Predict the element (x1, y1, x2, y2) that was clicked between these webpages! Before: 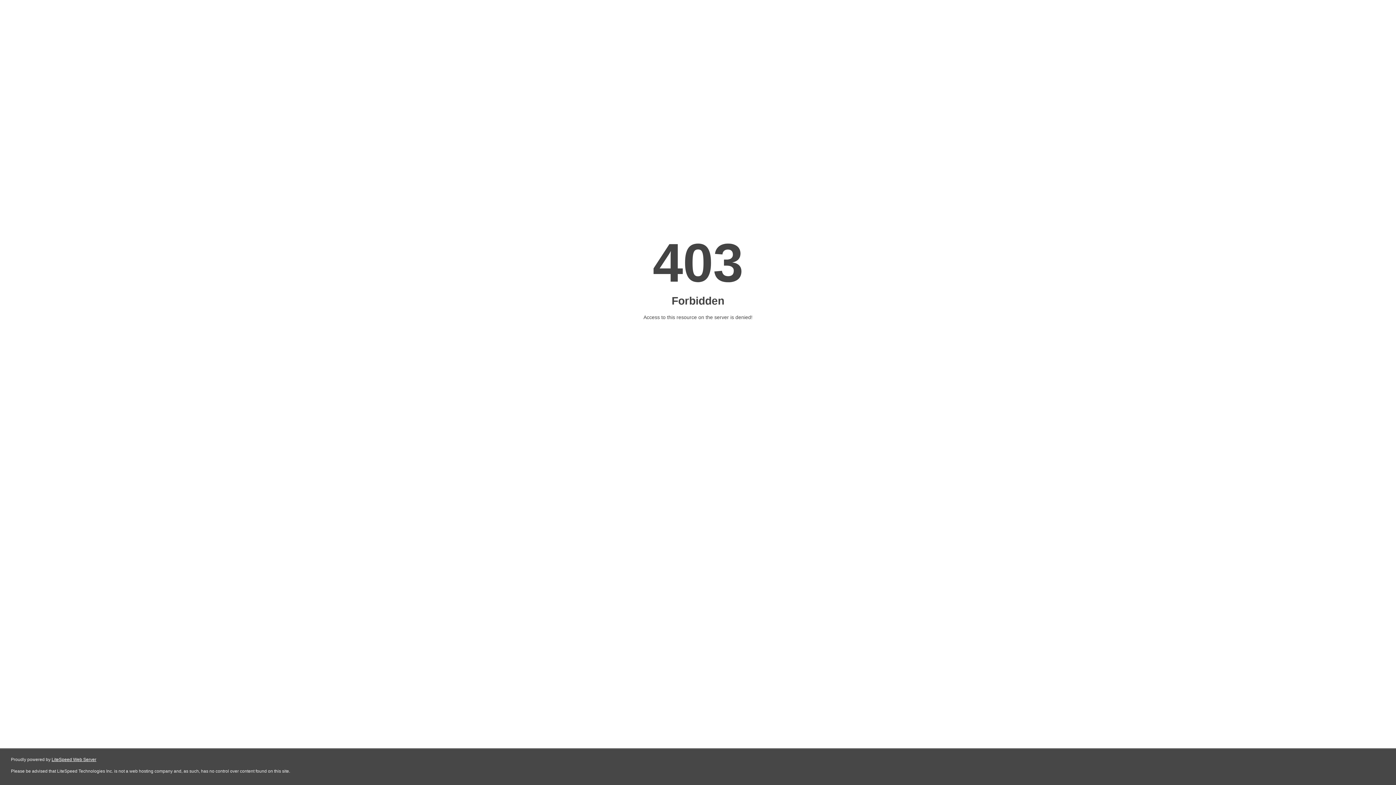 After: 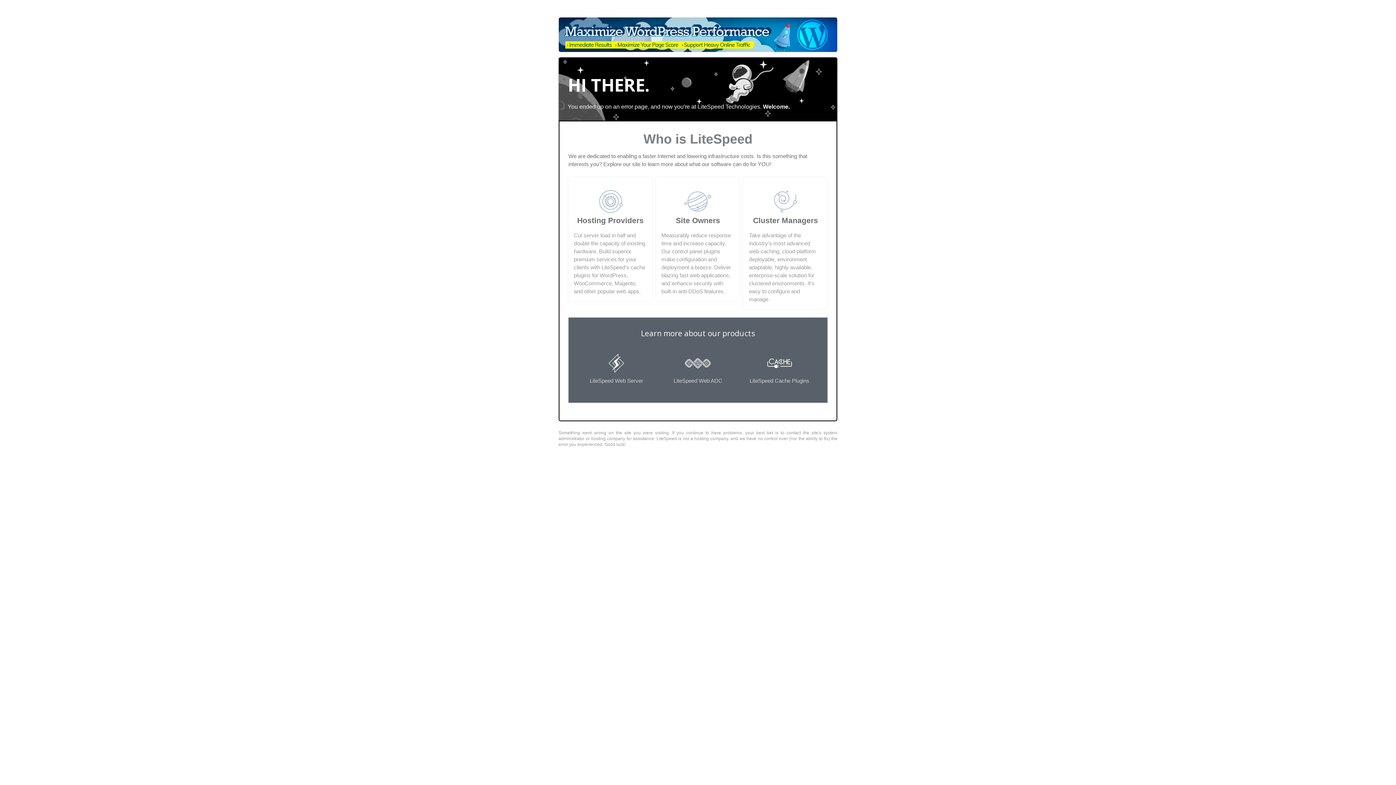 Action: label: LiteSpeed Web Server bbox: (51, 757, 96, 762)